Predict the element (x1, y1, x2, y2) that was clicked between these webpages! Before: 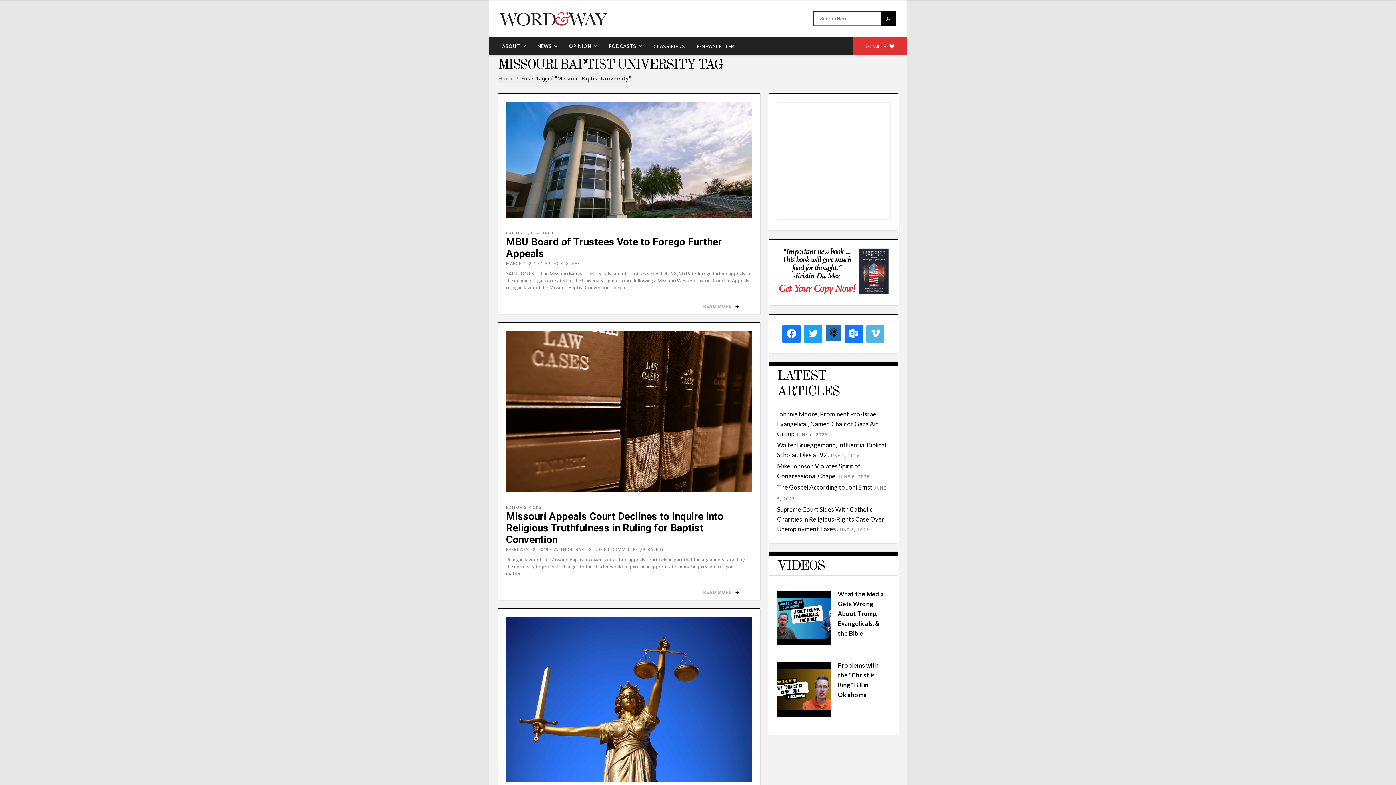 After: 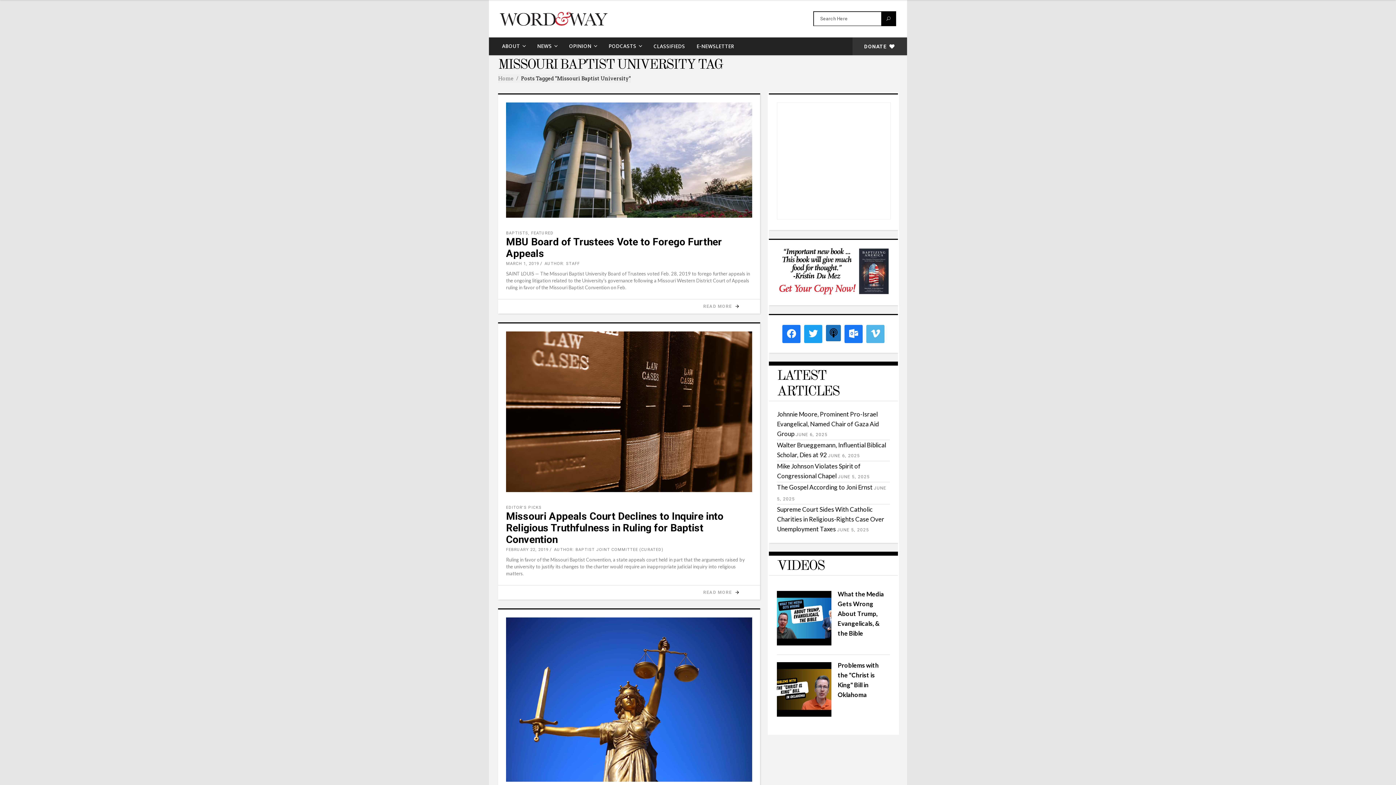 Action: bbox: (852, 37, 907, 55) label: DONATE